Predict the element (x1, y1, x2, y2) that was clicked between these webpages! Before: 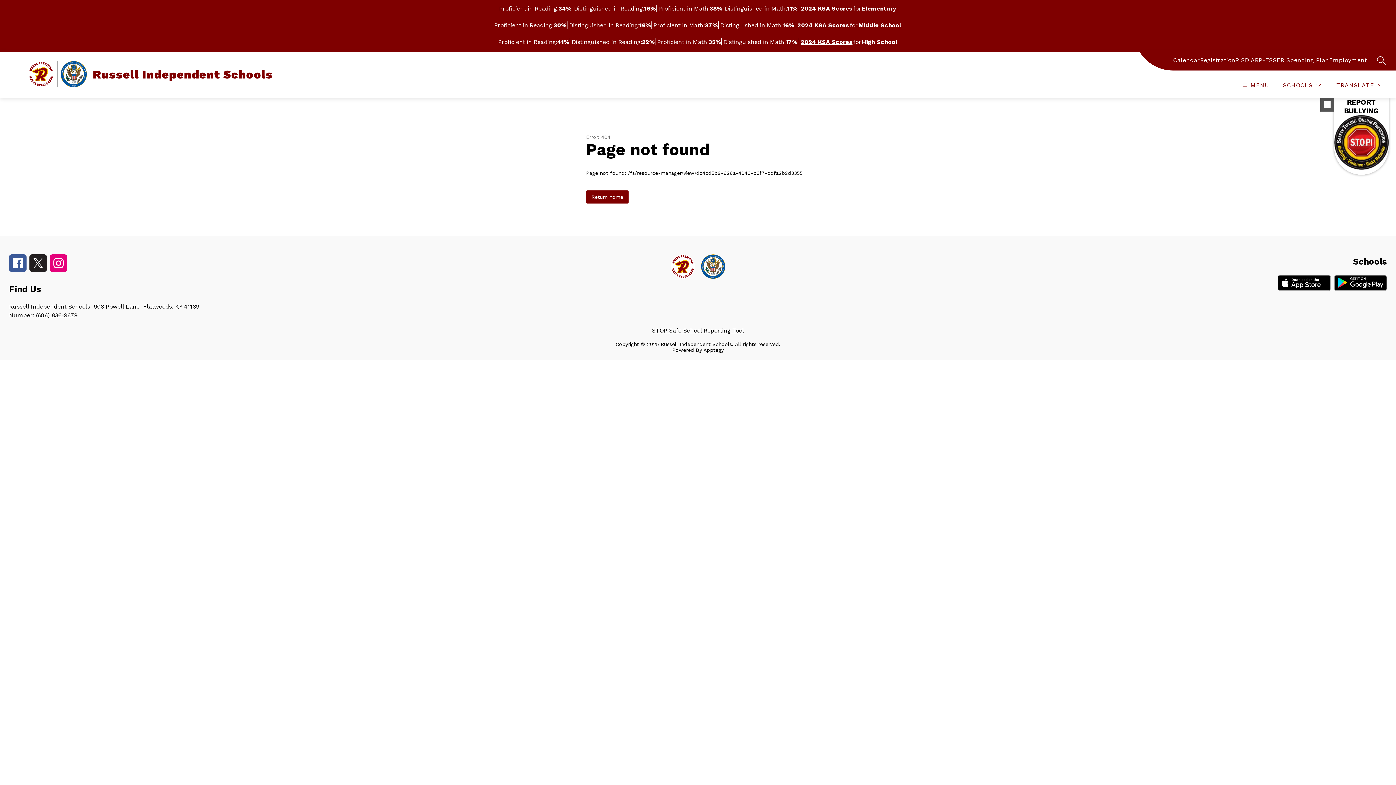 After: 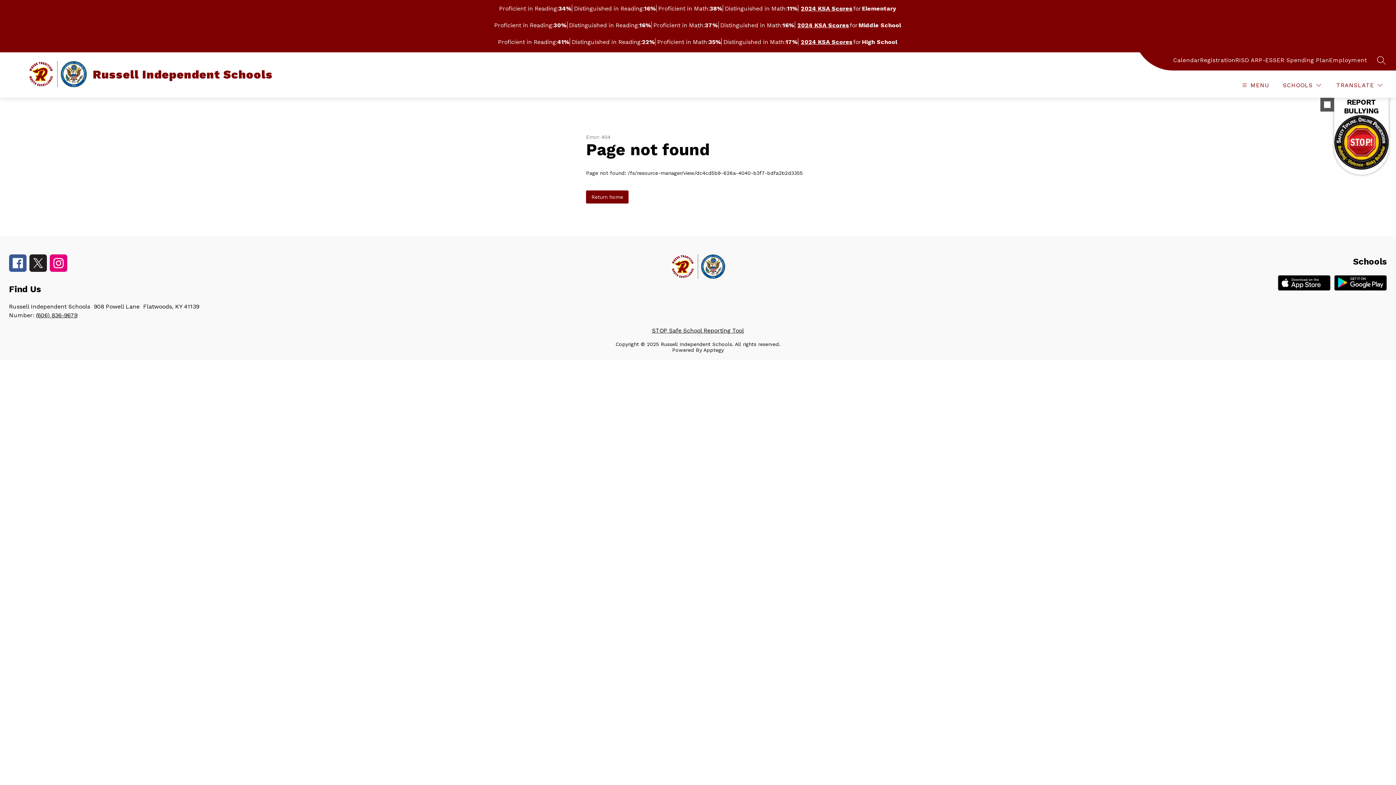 Action: bbox: (9, 266, 26, 273)